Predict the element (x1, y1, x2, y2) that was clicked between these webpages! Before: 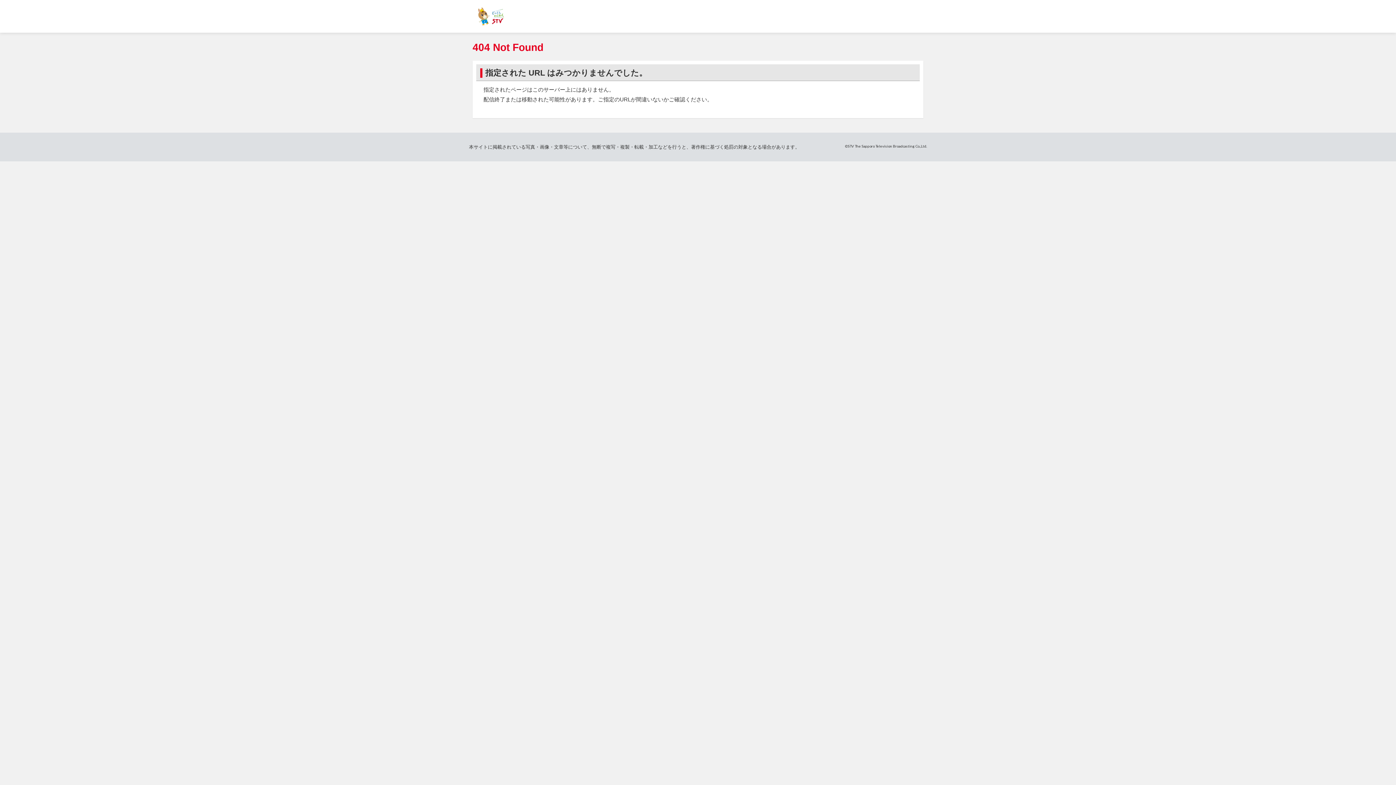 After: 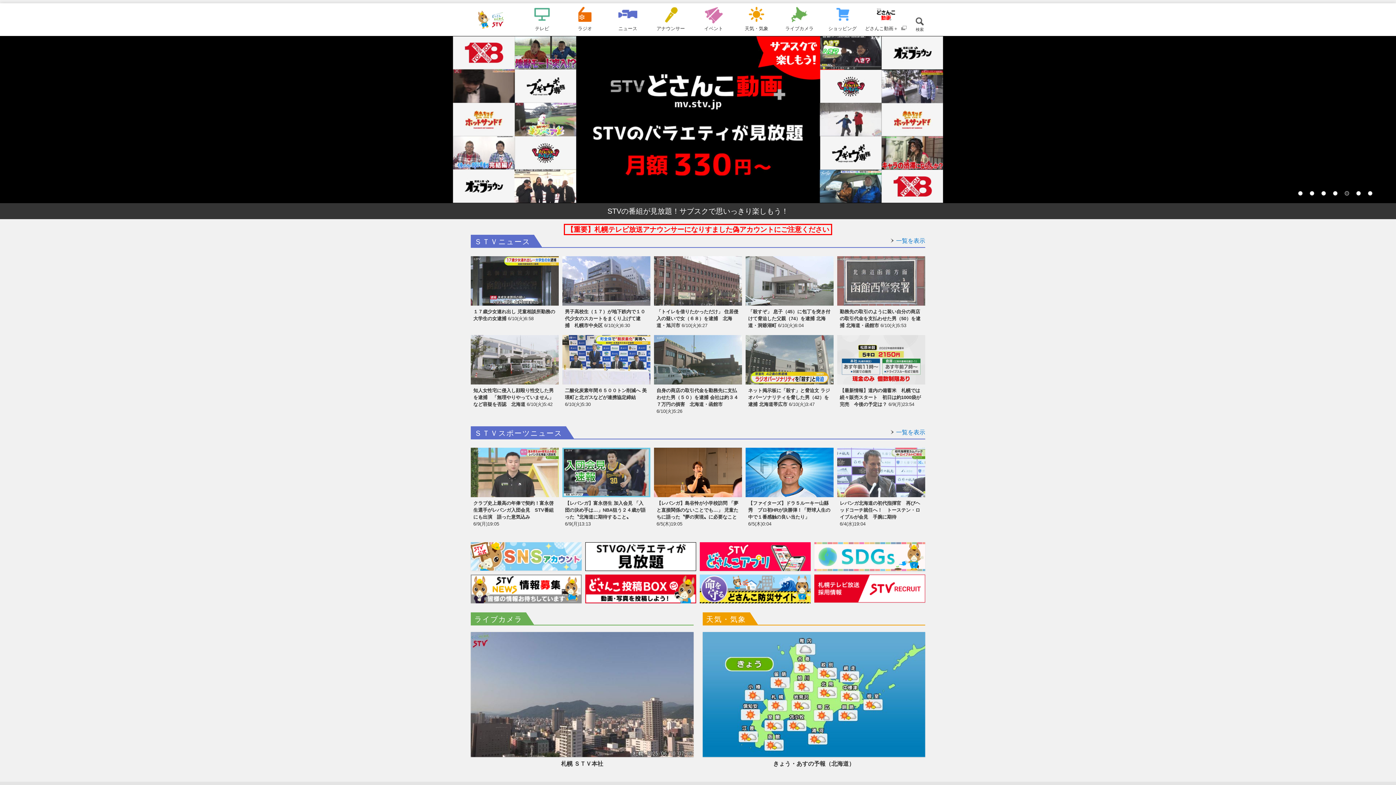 Action: bbox: (467, 7, 516, 25) label: ＳＴＶ札幌テレビ